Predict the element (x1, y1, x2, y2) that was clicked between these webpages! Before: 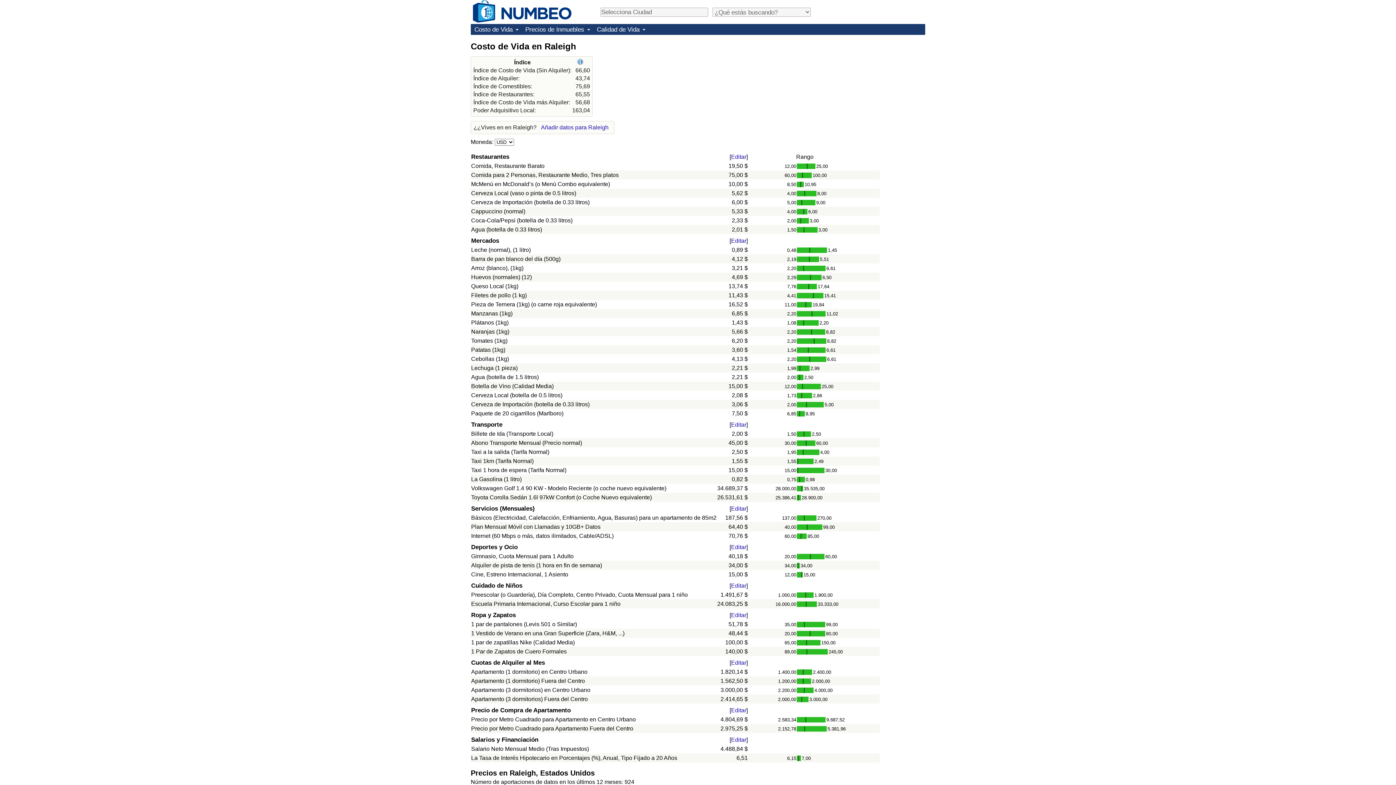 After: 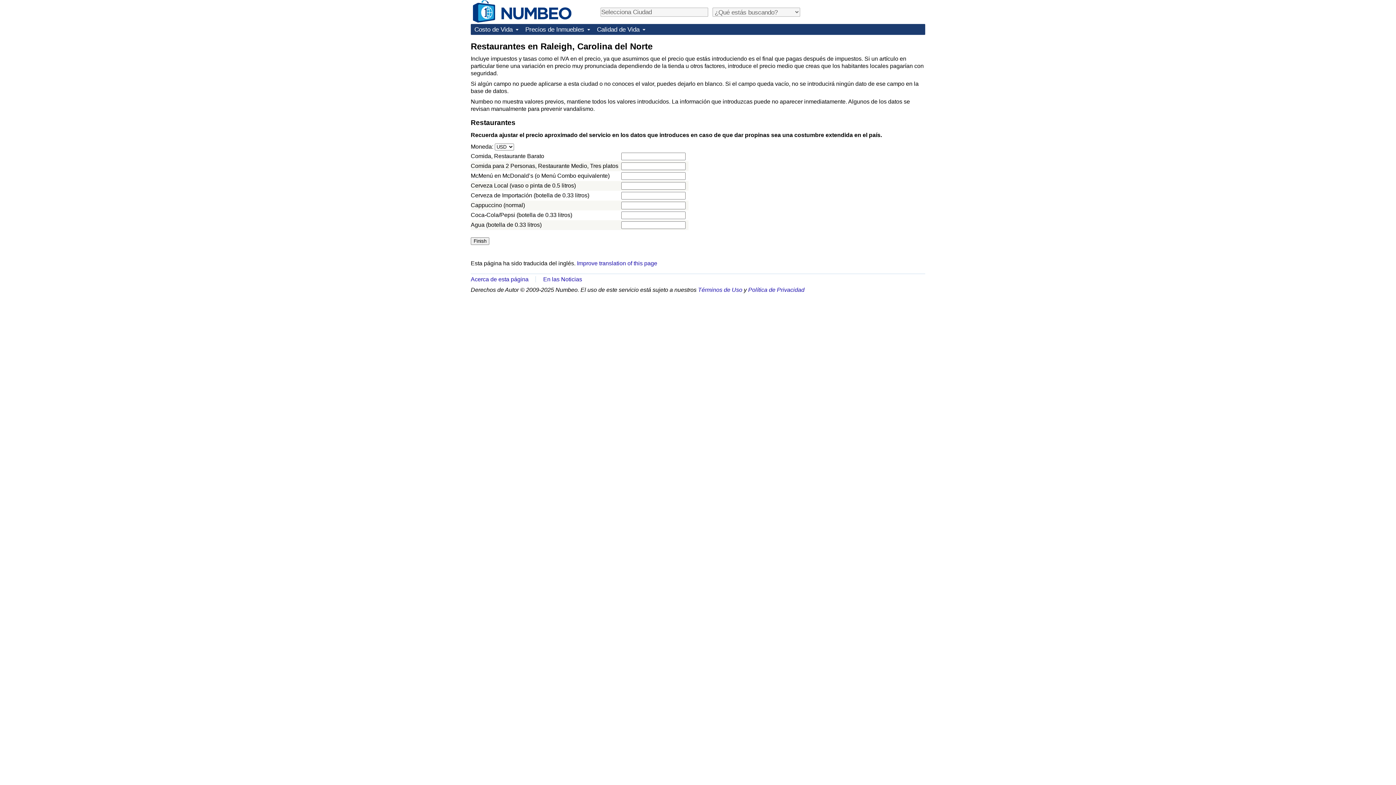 Action: label: Editar bbox: (731, 153, 746, 160)